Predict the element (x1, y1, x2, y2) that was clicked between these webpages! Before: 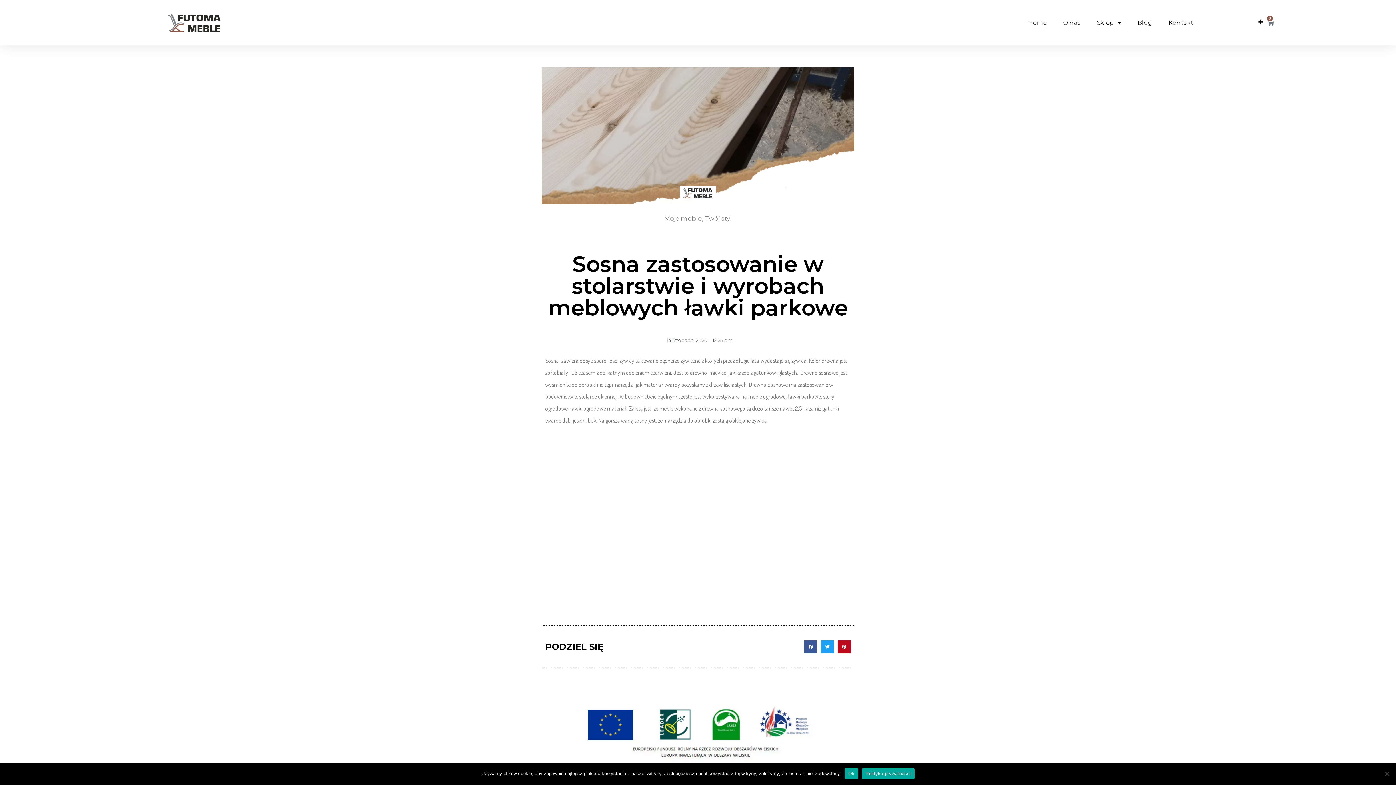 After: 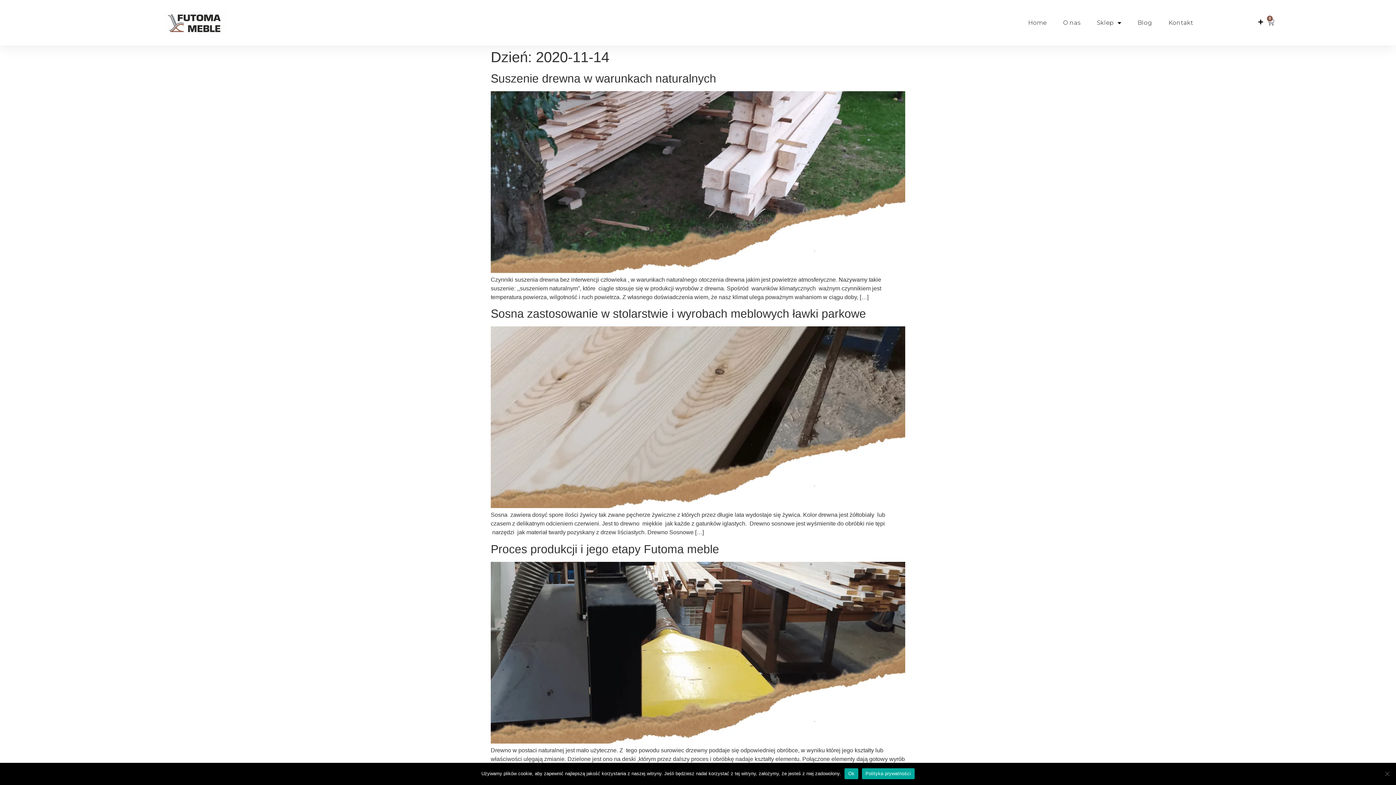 Action: label: 14 listopada, 2020 bbox: (664, 337, 707, 344)